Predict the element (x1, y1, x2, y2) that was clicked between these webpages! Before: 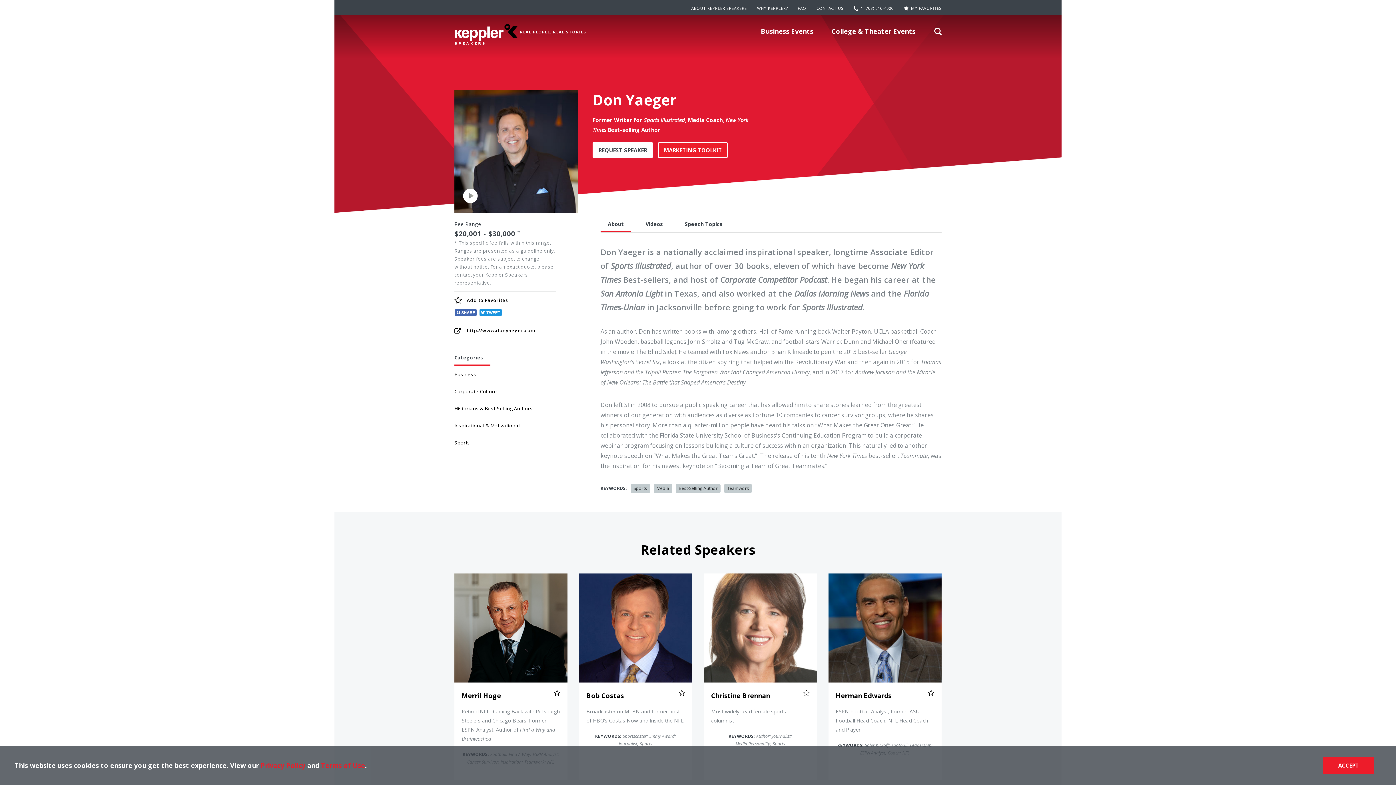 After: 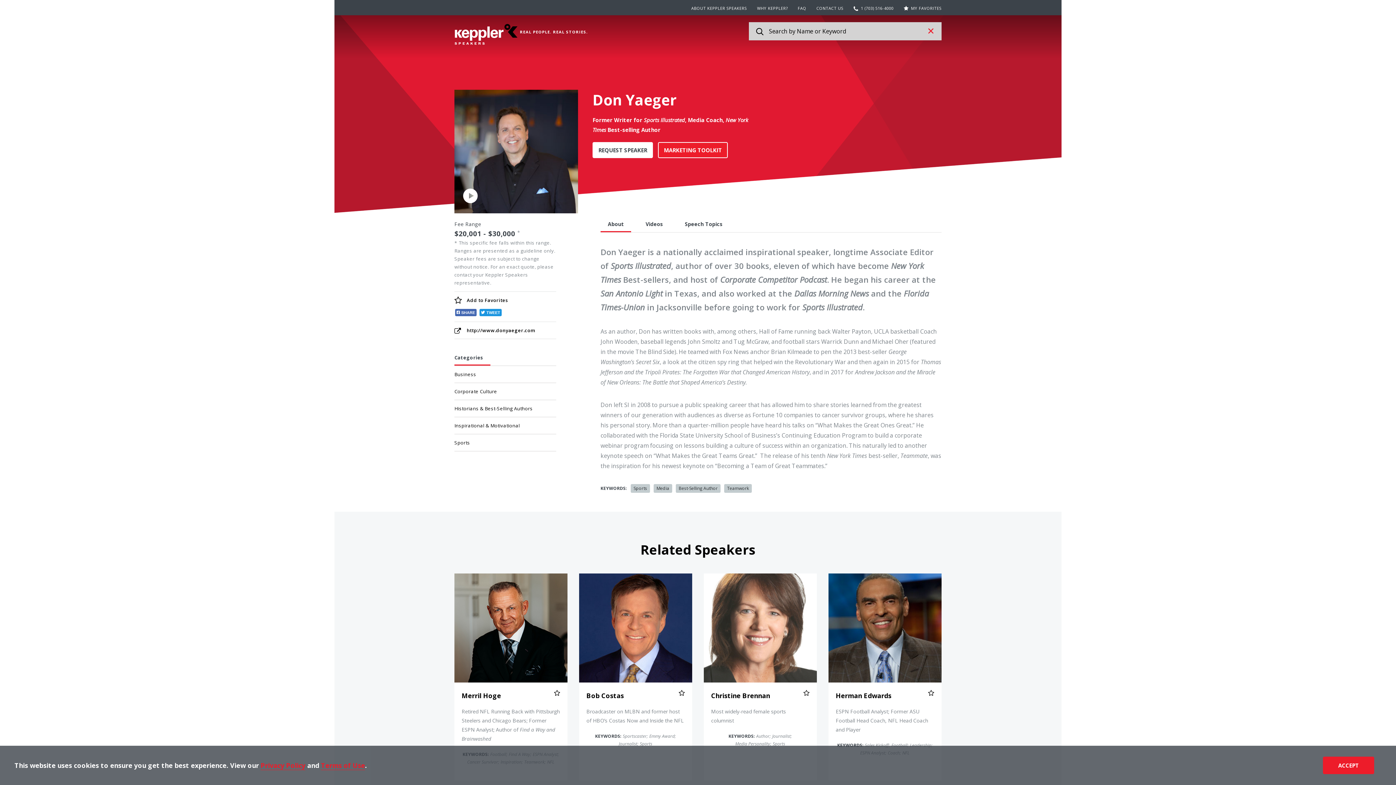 Action: label: Search bbox: (934, 30, 941, 37)